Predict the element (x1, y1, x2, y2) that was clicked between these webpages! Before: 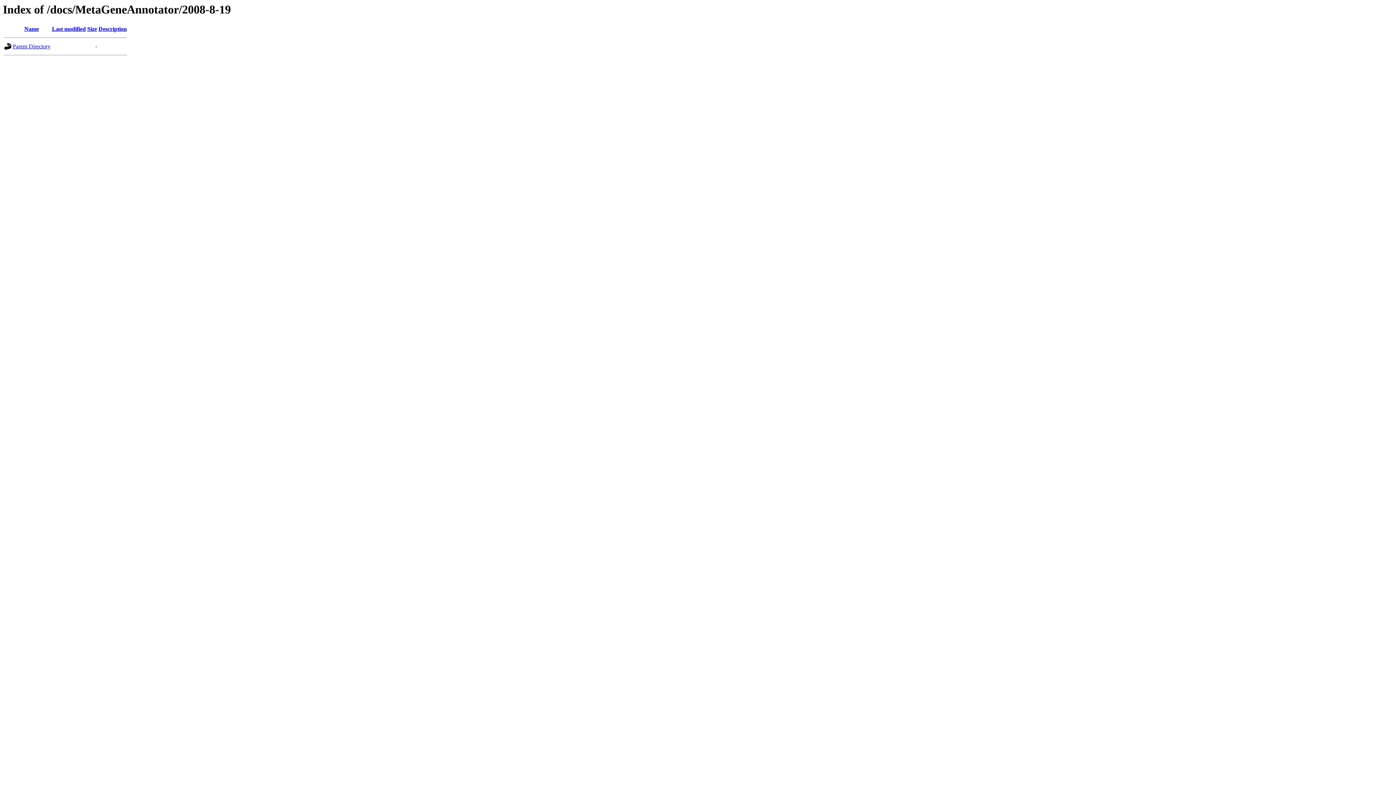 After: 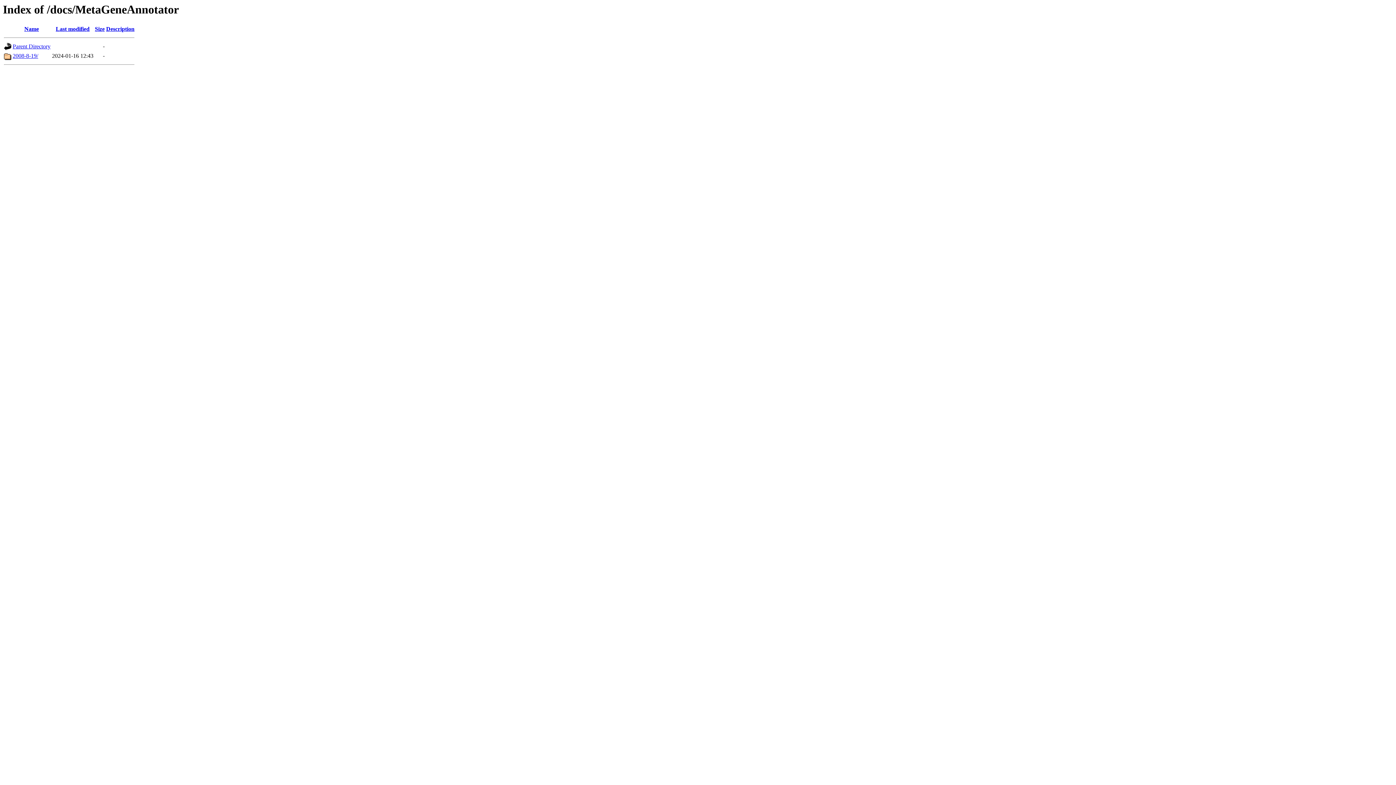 Action: label: Parent Directory bbox: (12, 43, 50, 49)